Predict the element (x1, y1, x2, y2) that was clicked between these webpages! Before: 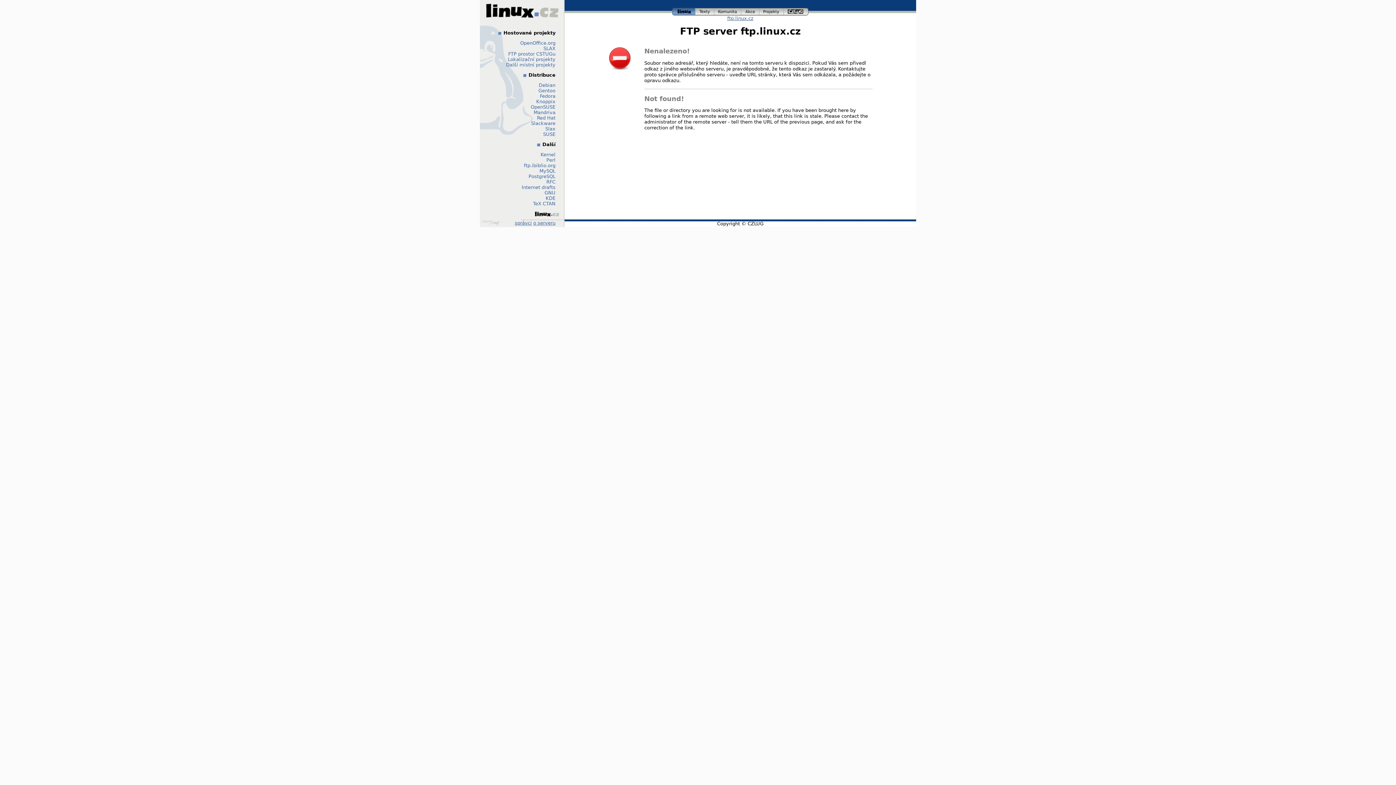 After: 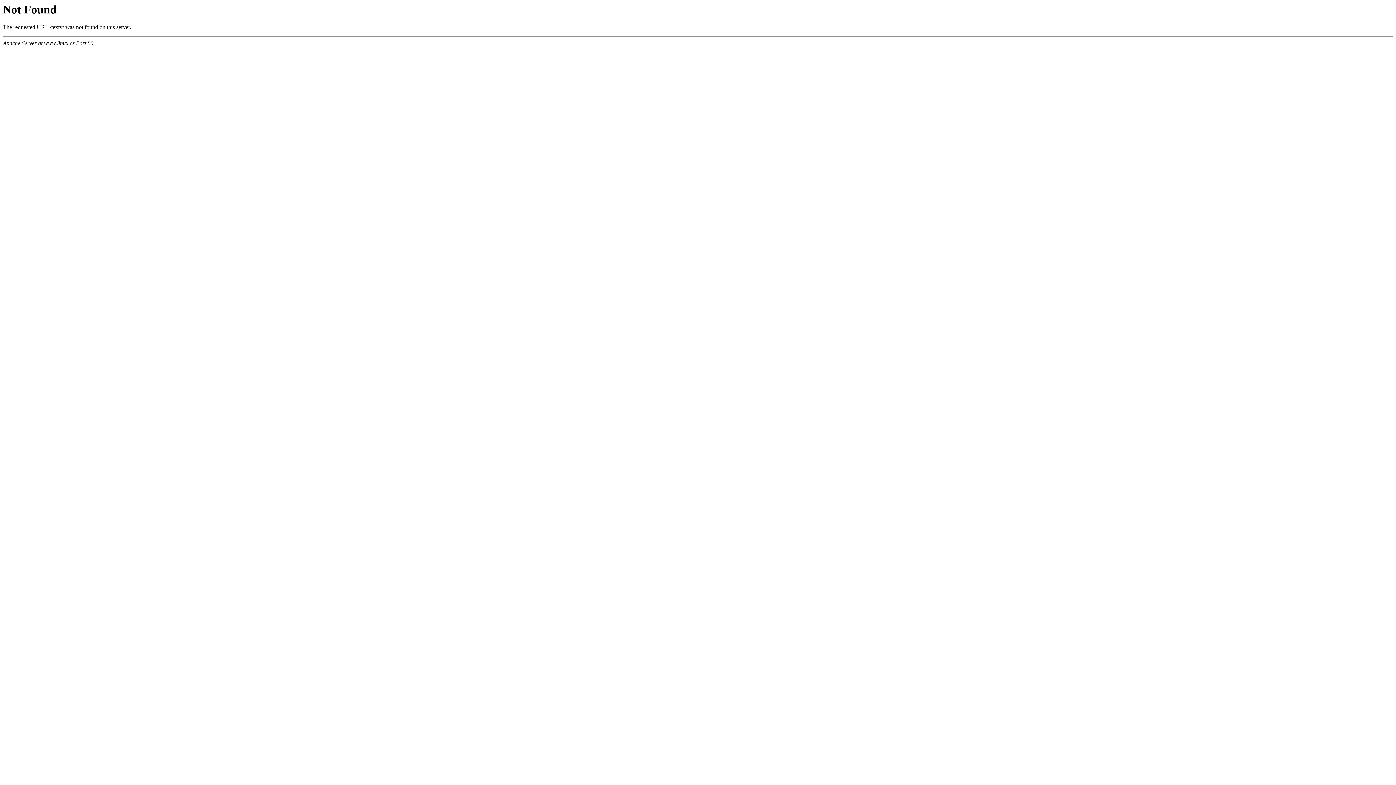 Action: label: texty bbox: (695, 8, 714, 15)